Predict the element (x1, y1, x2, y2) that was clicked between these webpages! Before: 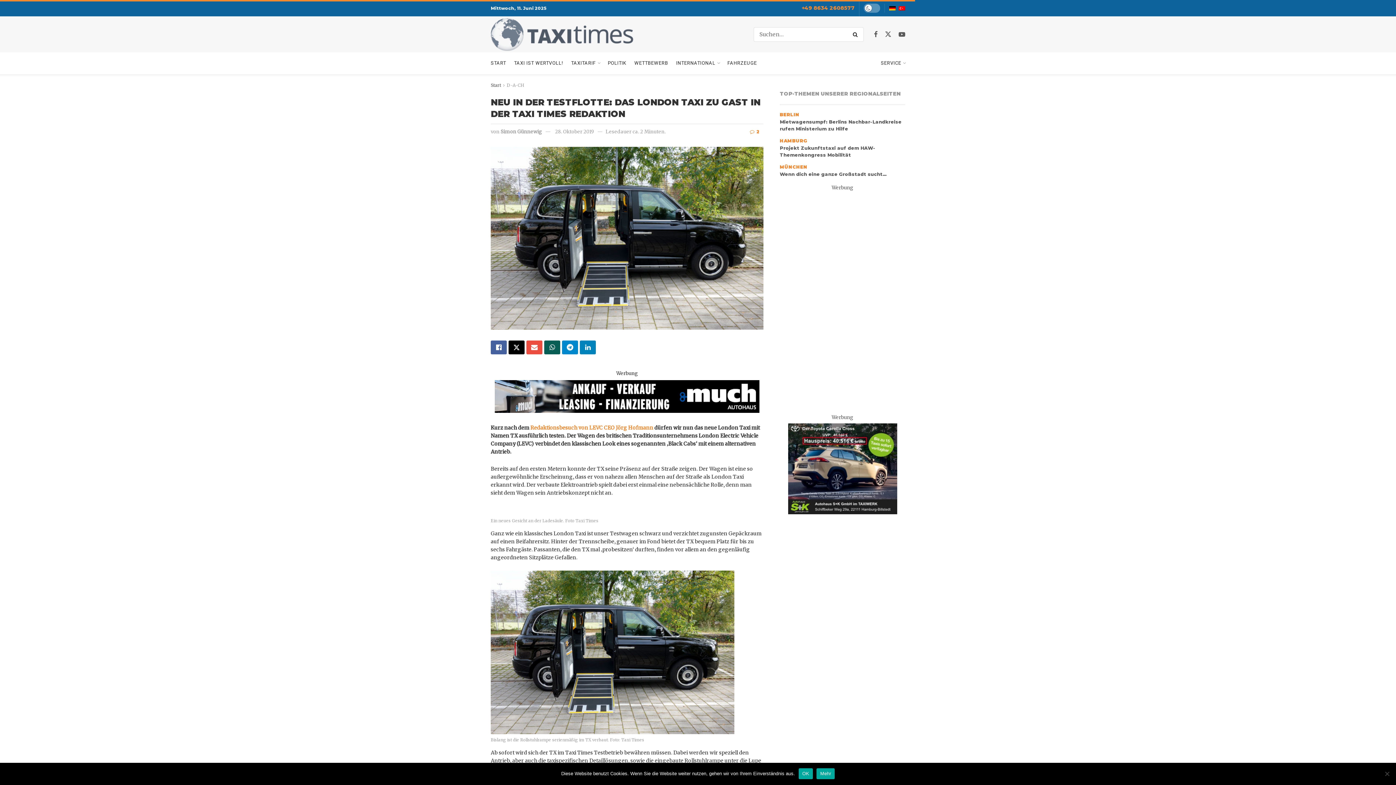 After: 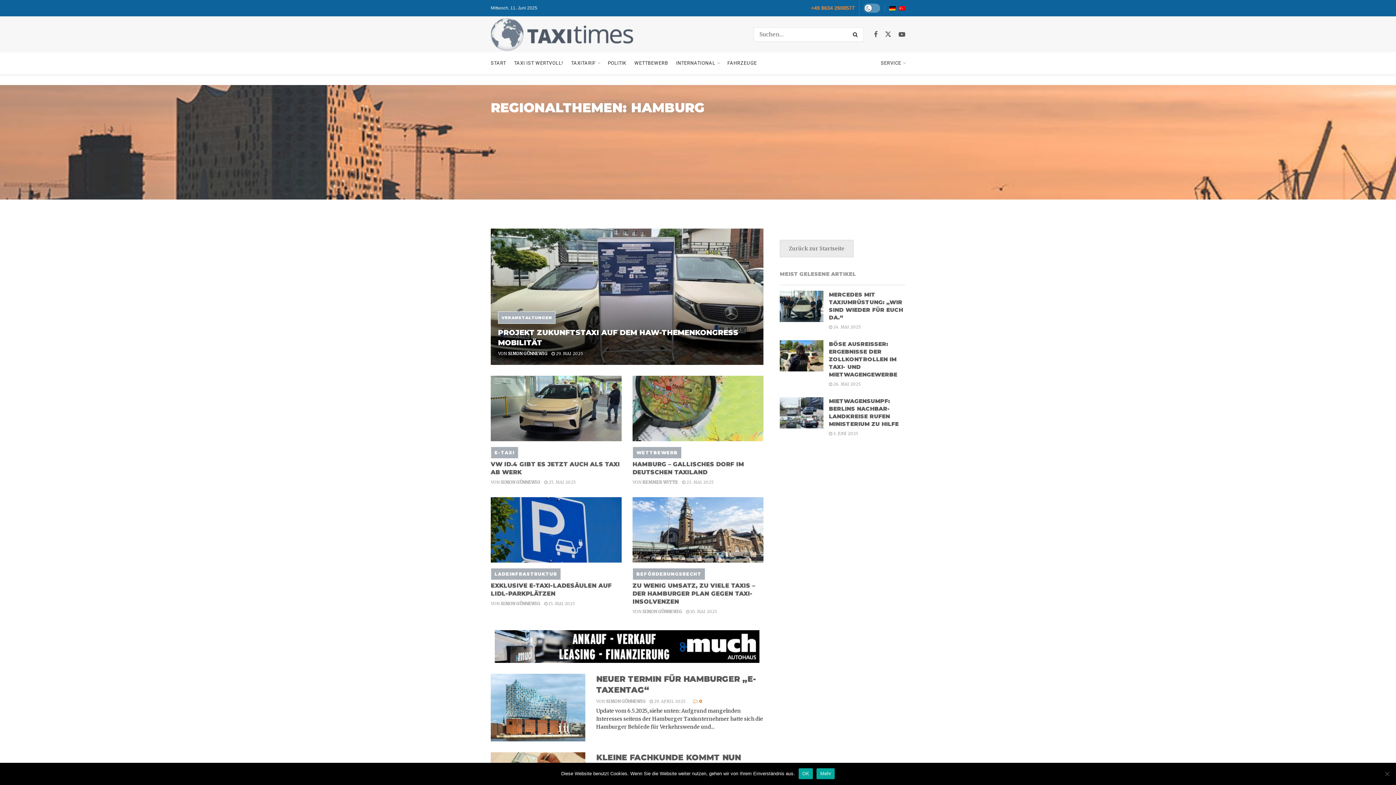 Action: bbox: (780, 137, 807, 144) label: HAMBURG